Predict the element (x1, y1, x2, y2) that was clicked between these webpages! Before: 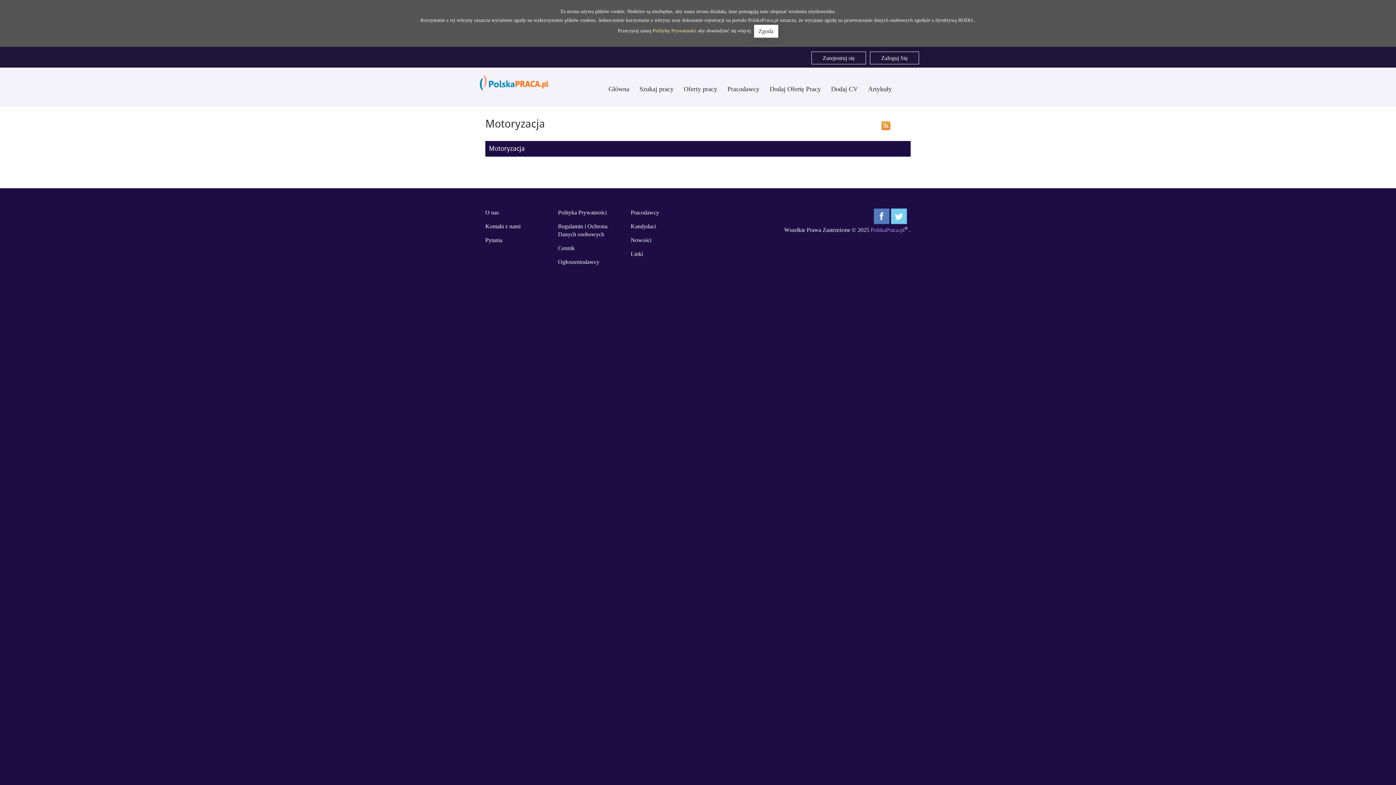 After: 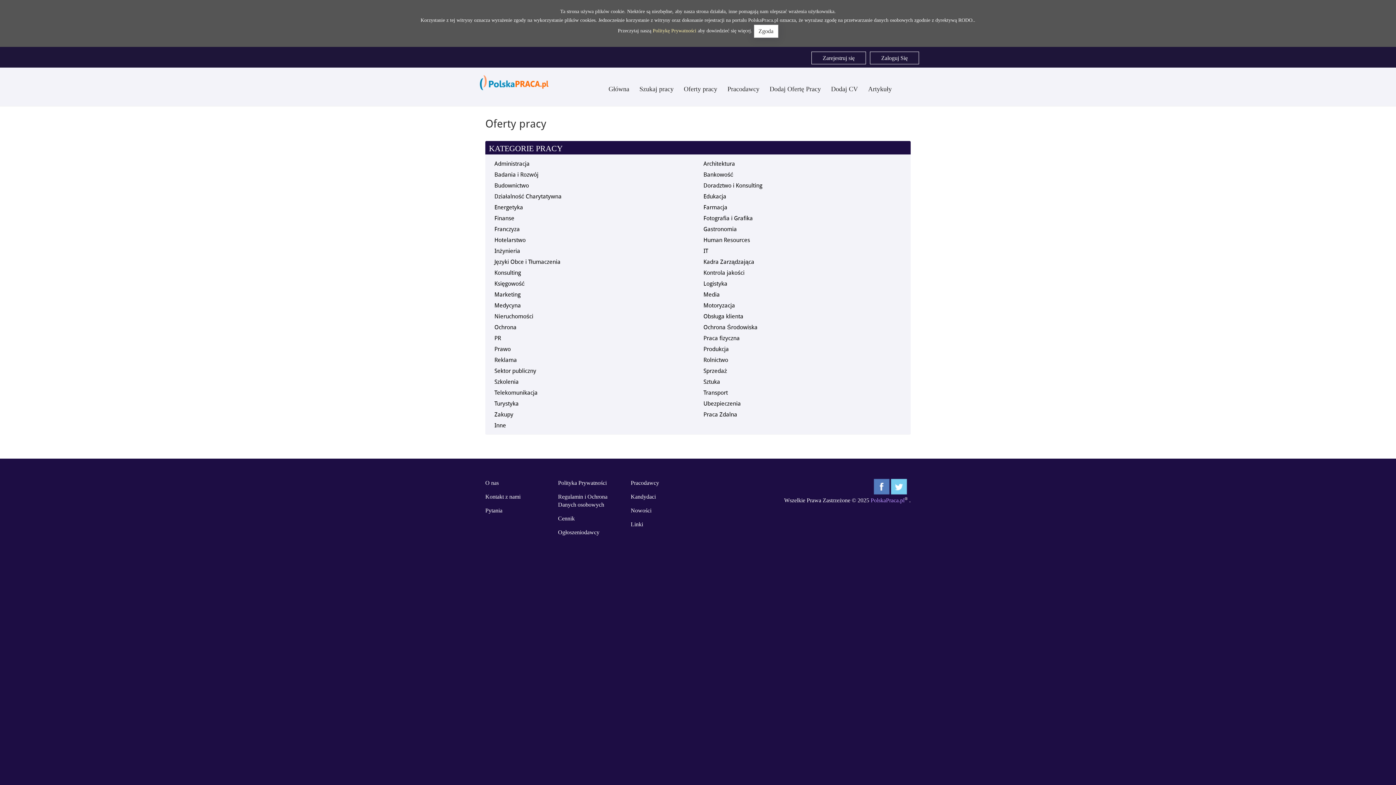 Action: bbox: (678, 82, 722, 95) label: Oferty pracy